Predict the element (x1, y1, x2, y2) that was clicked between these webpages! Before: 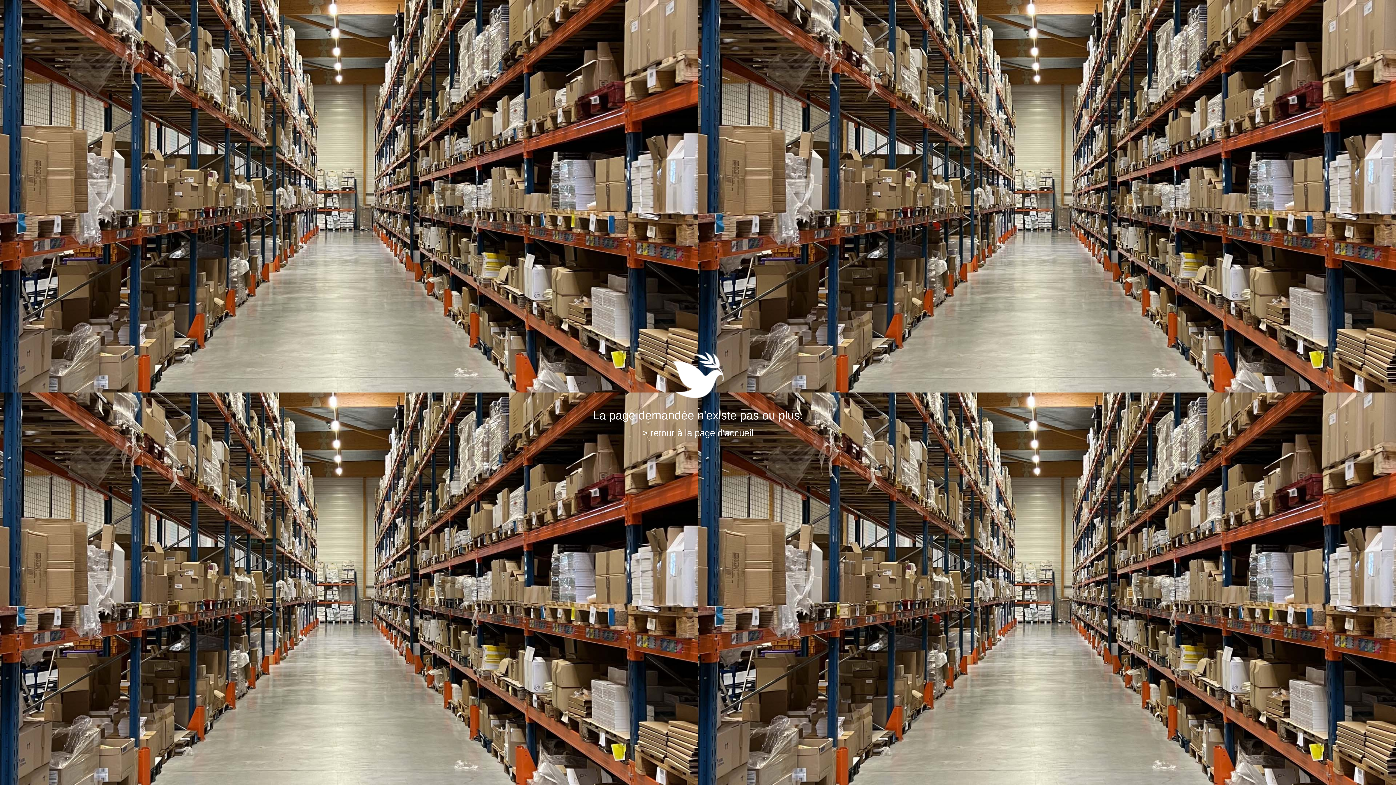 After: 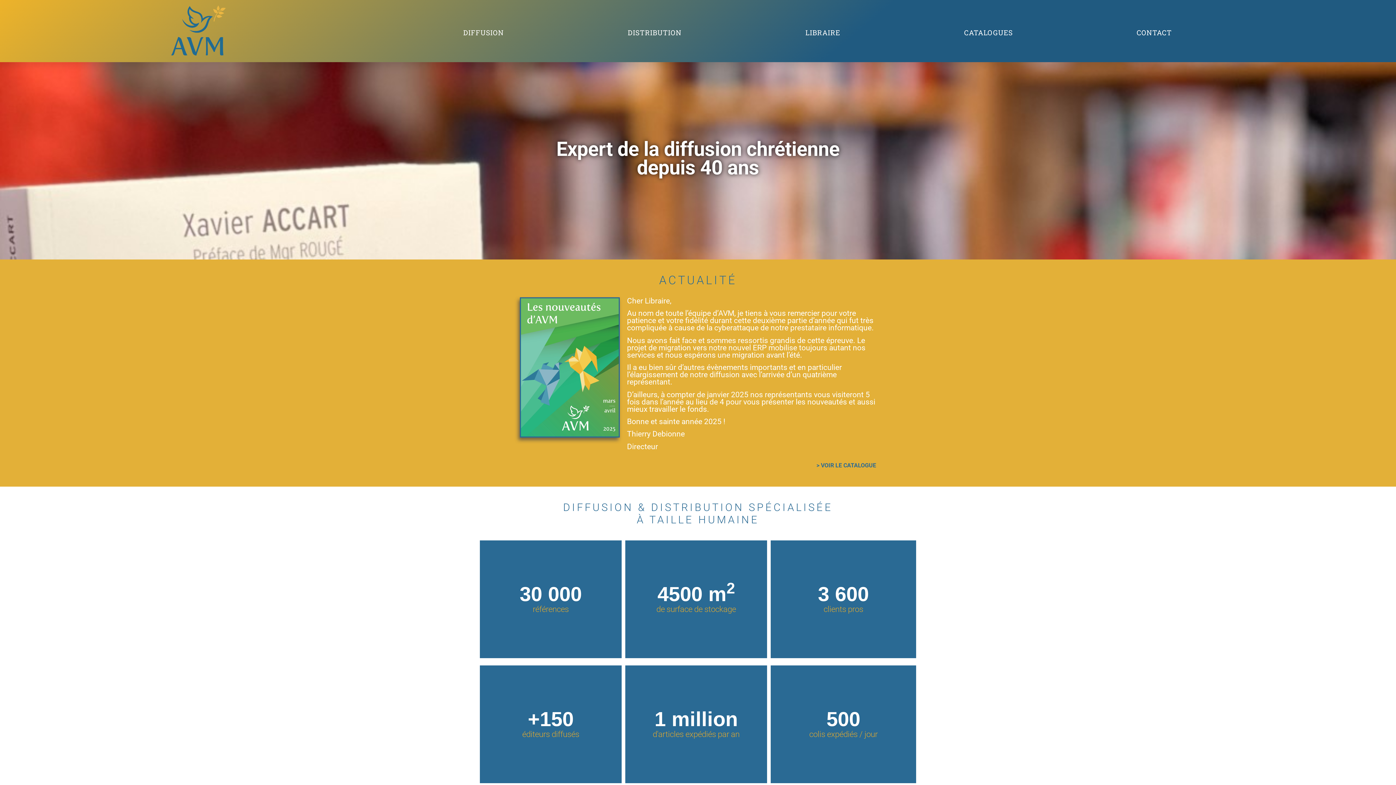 Action: label: > retour à la page d'accueil bbox: (642, 427, 753, 438)